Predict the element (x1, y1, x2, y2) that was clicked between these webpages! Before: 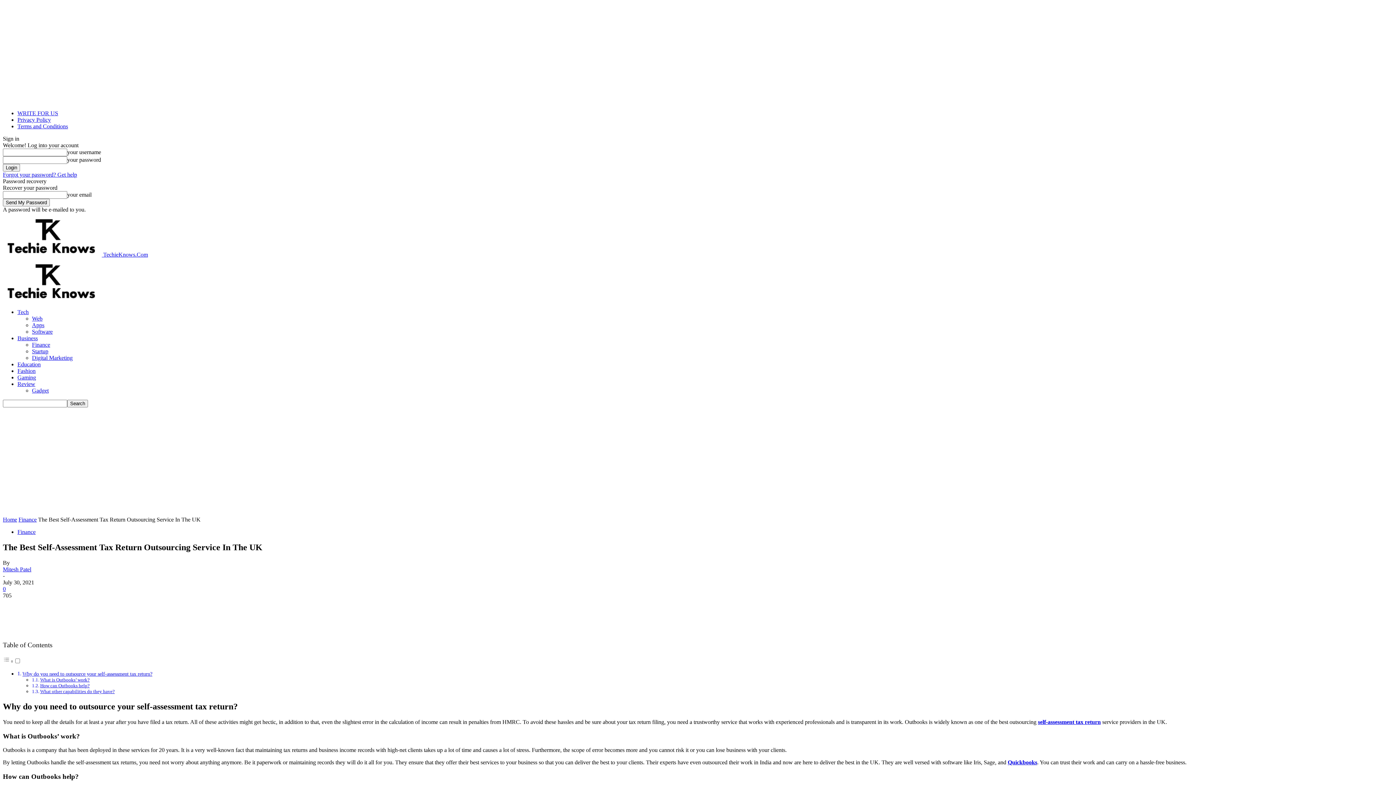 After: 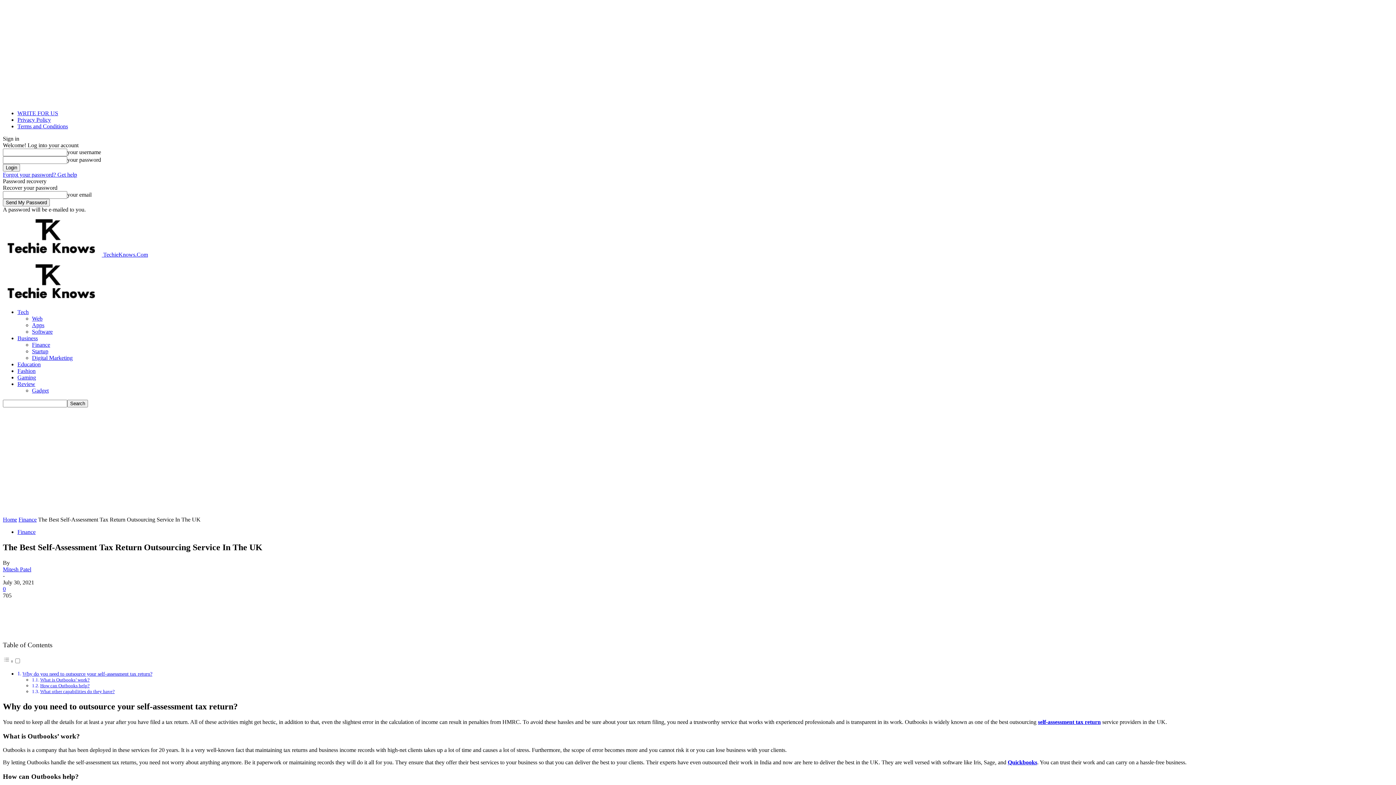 Action: bbox: (2, 171, 77, 177) label: Forgot your password? Get help